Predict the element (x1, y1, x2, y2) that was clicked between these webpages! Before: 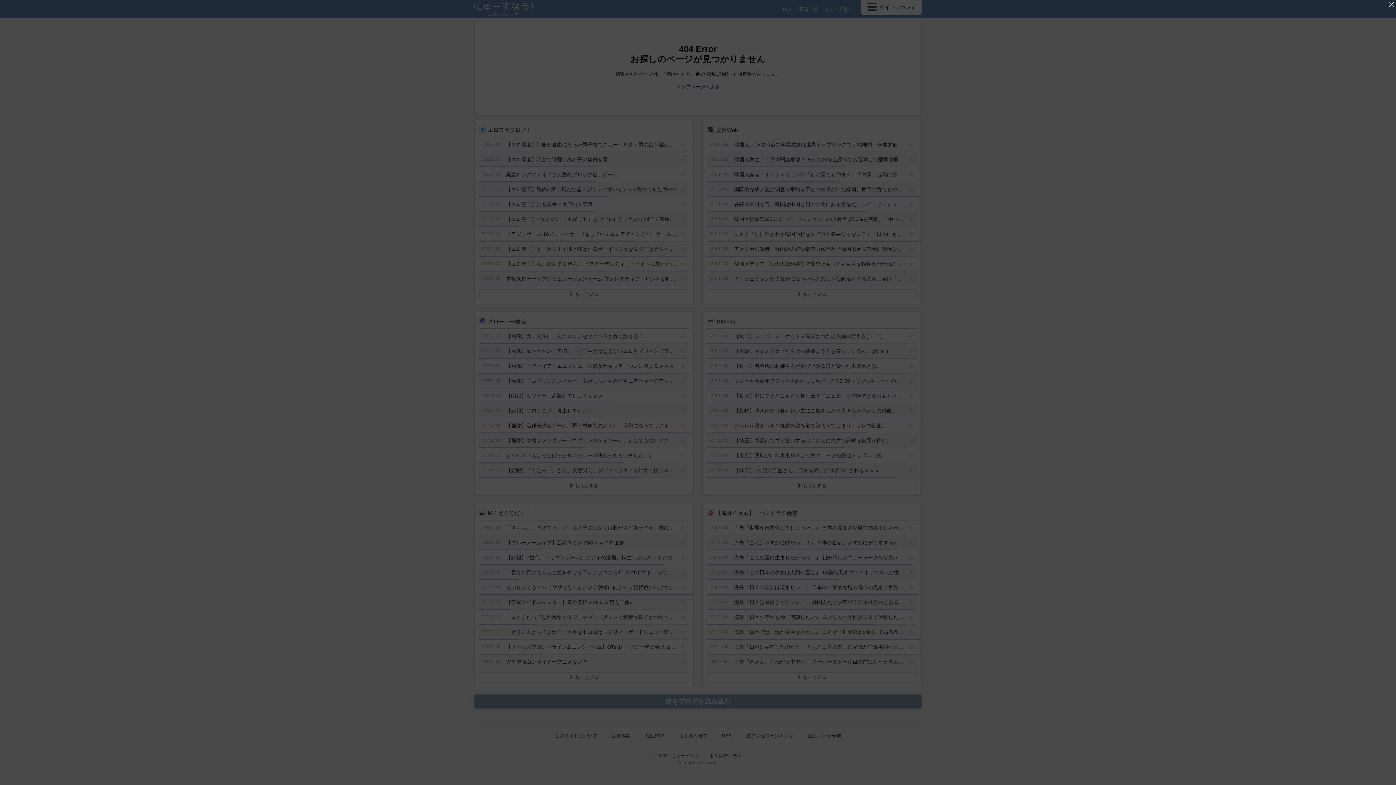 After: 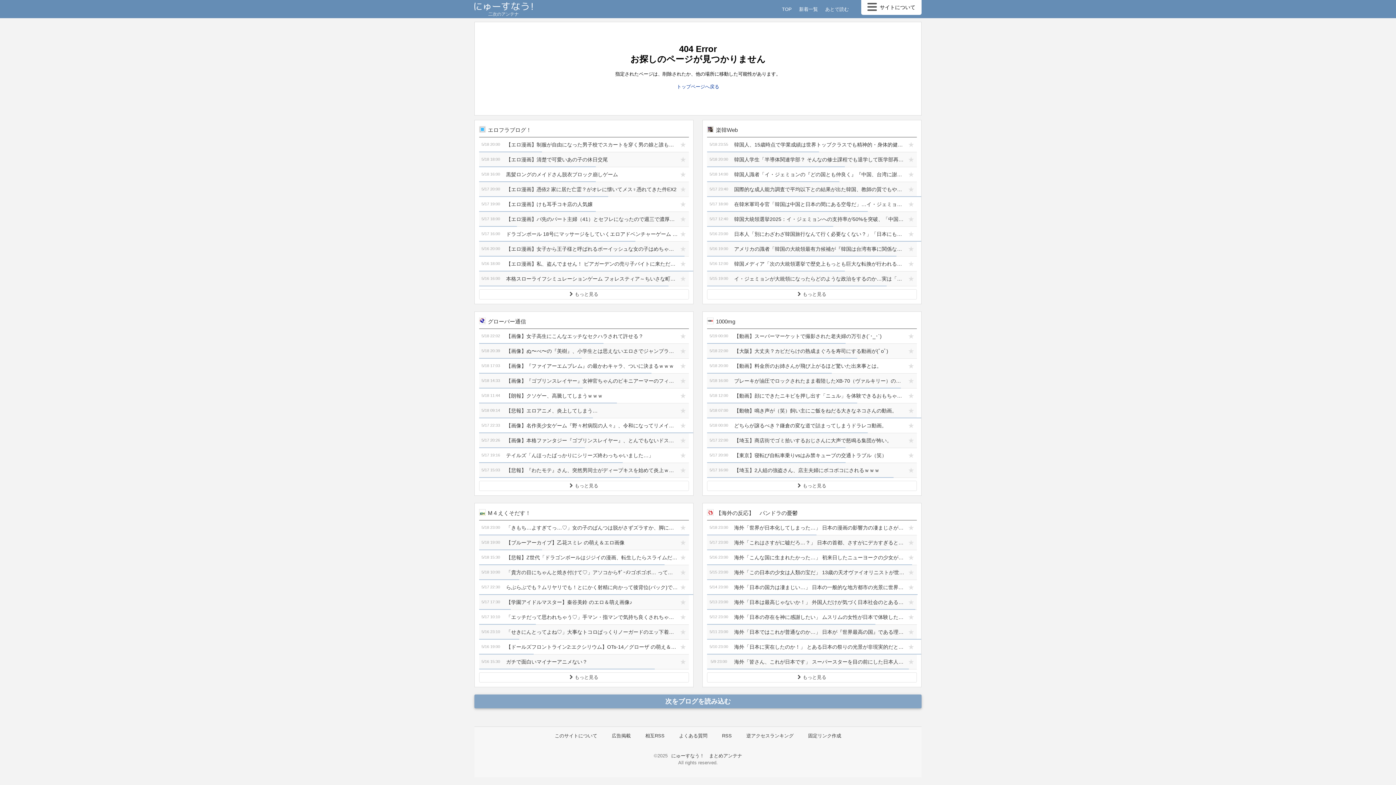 Action: bbox: (1387, 0, 1396, 8) label: '広告を閉じる